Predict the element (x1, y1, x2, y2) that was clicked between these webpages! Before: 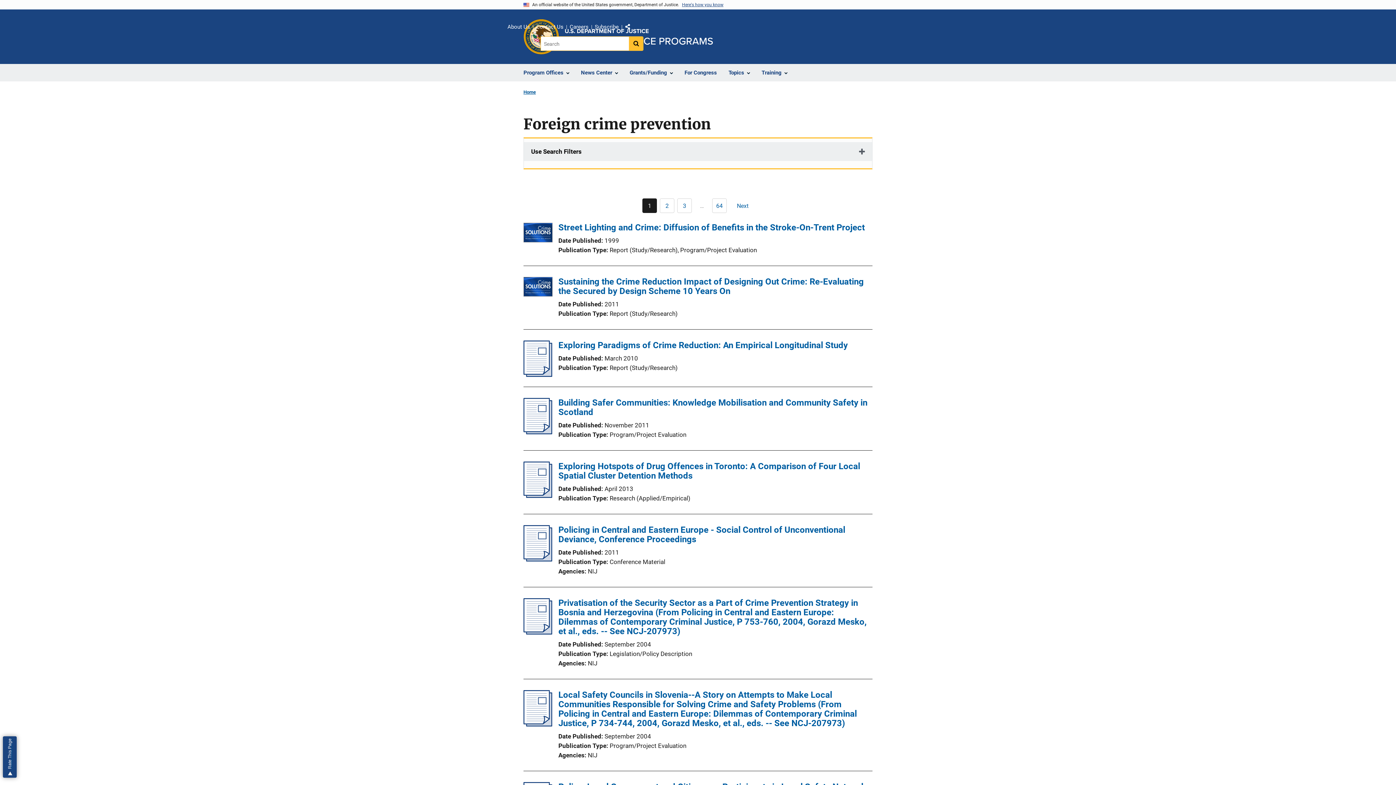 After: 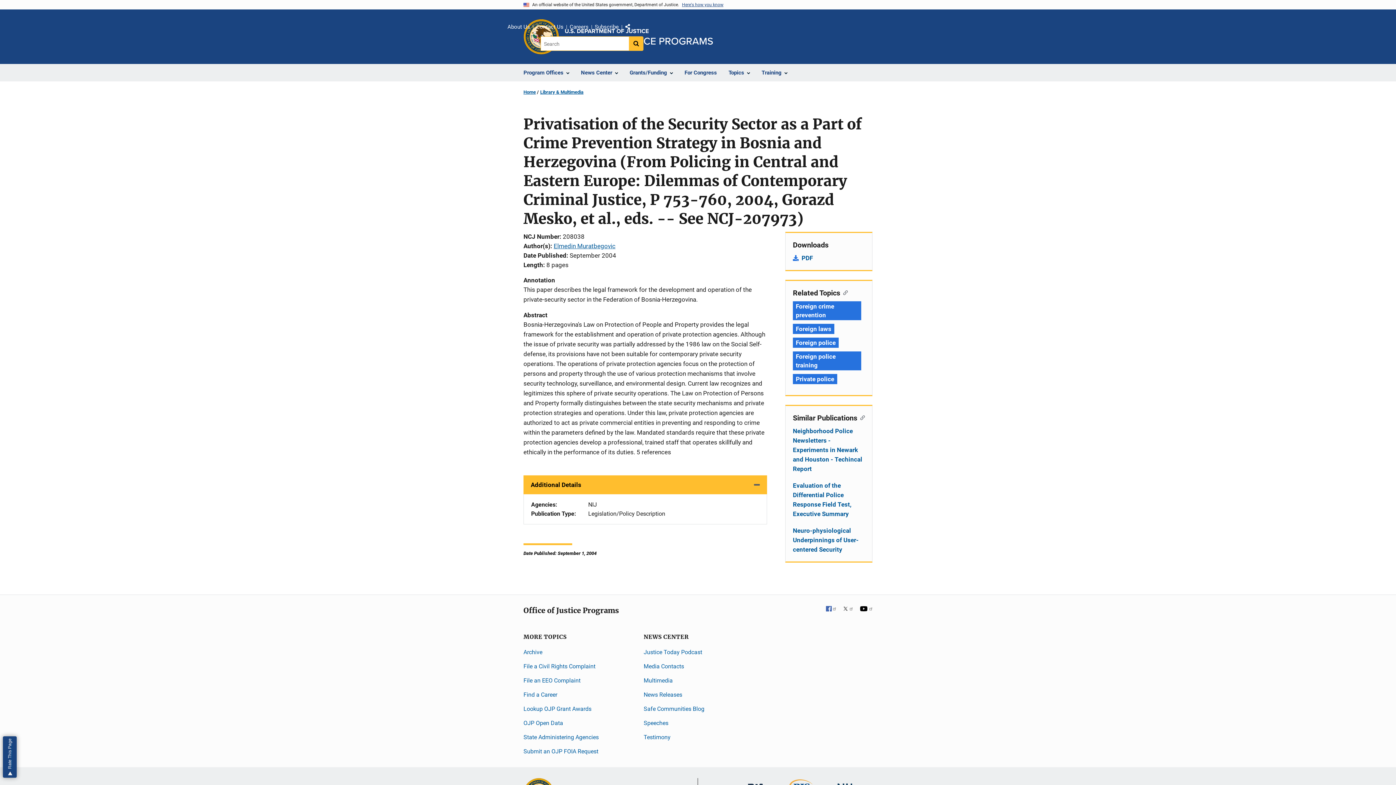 Action: label: Privatisation of the Security Sector as a Part of Crime Prevention Strategy in Bosnia and Herzegovina (From Policing in Central and Eastern Europe: Dilemmas of Contemporary Criminal Justice, P 753-760, 2004, Gorazd Mesko, et al., eds. -- See NCJ-207973) bbox: (558, 598, 866, 636)